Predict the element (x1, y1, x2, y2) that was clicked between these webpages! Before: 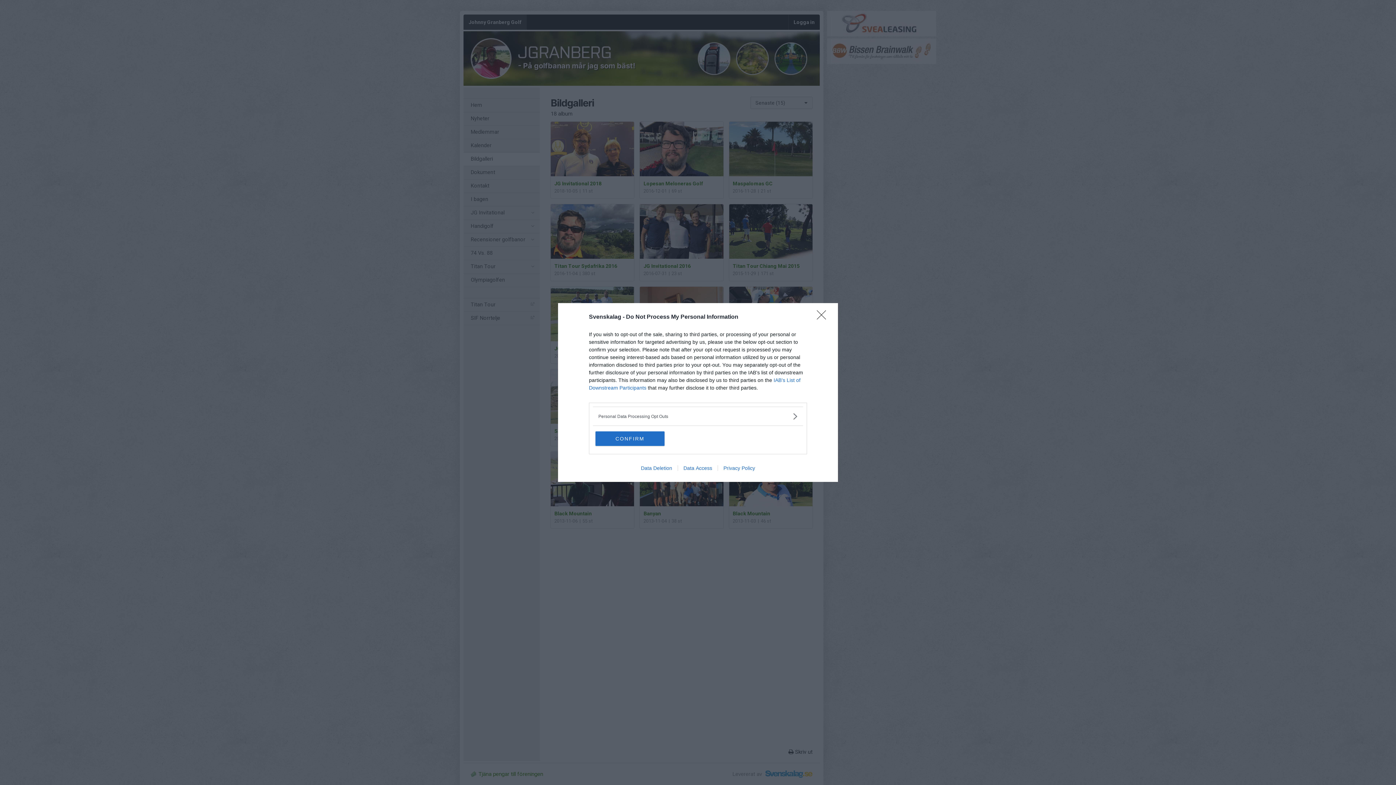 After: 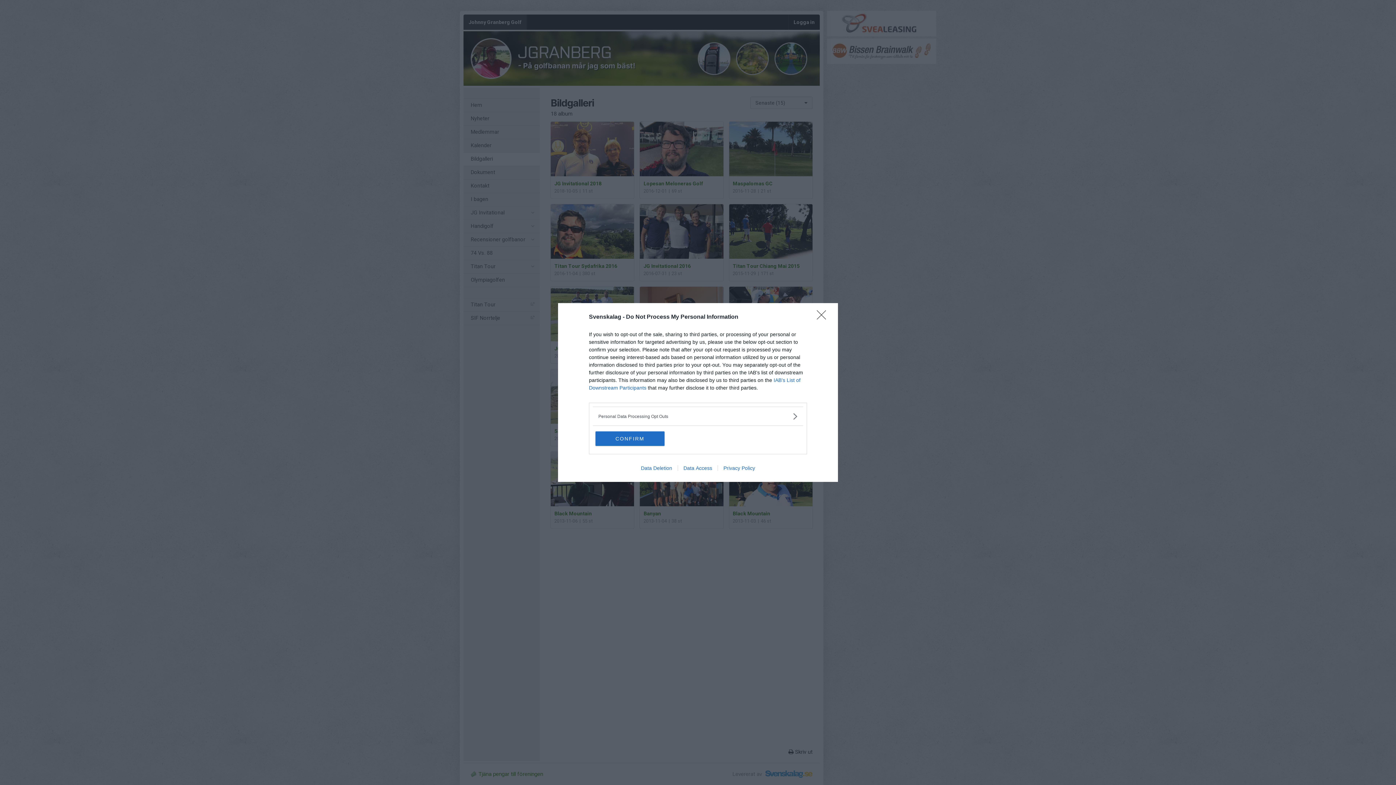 Action: label: Data Deletion bbox: (635, 465, 677, 471)